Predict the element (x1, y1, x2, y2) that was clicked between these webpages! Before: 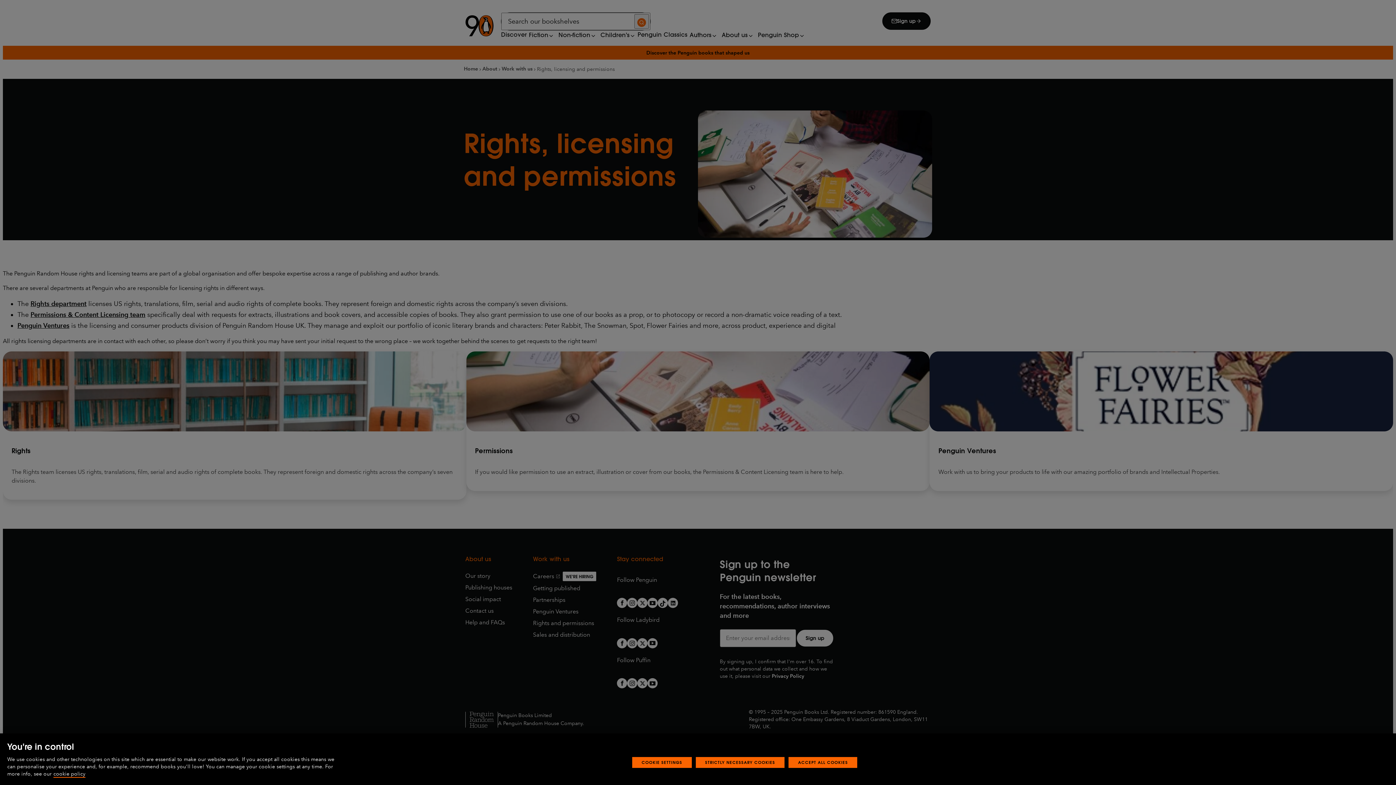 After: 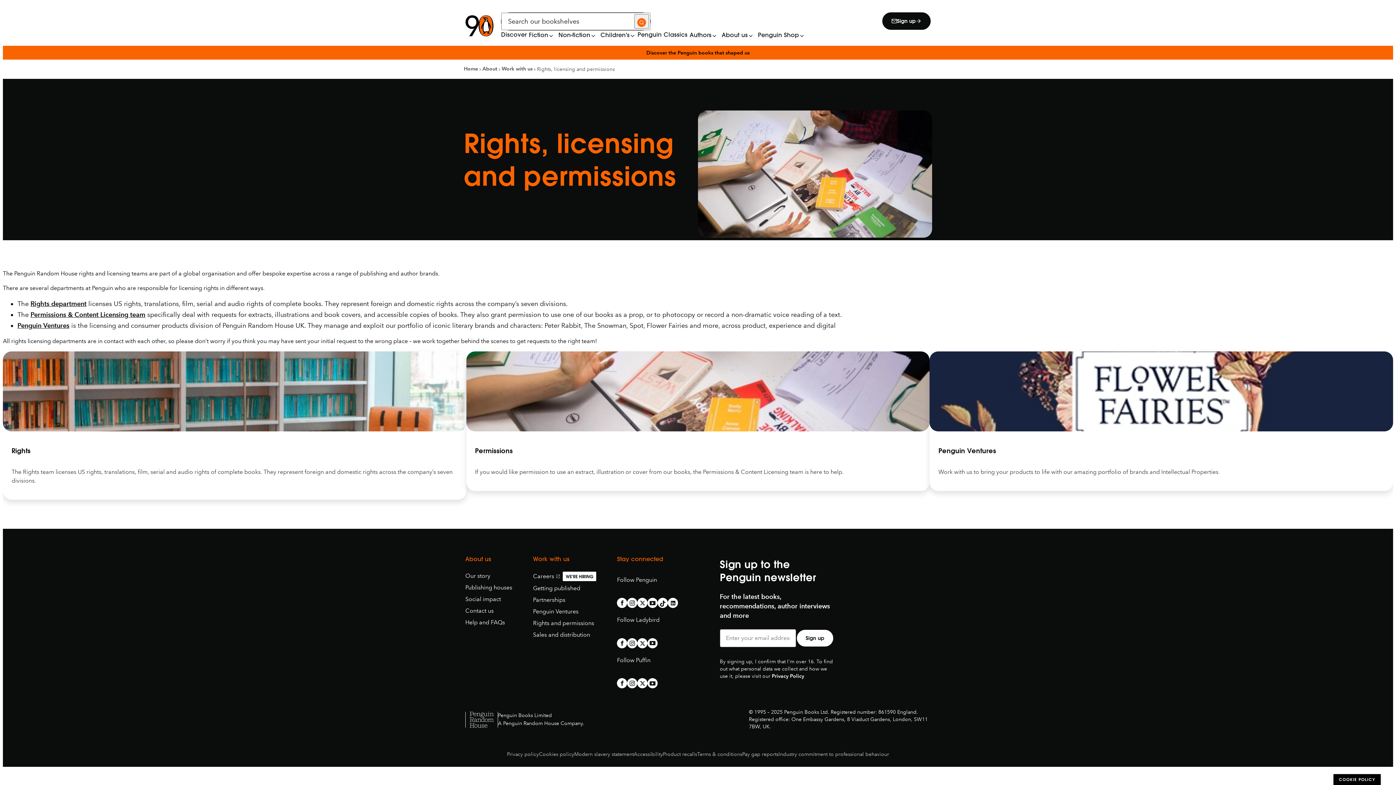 Action: bbox: (788, 764, 857, 775) label: ACCEPT ALL COOKIES